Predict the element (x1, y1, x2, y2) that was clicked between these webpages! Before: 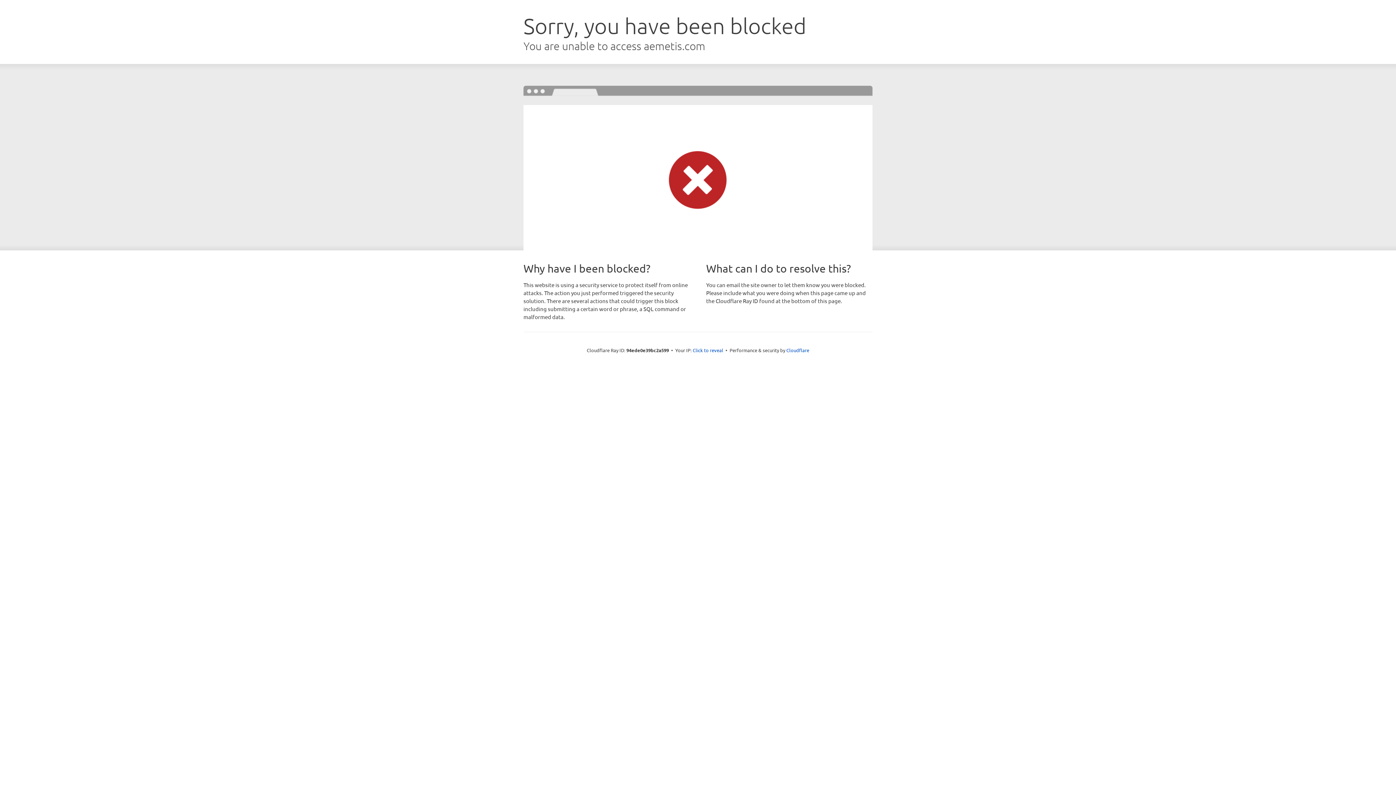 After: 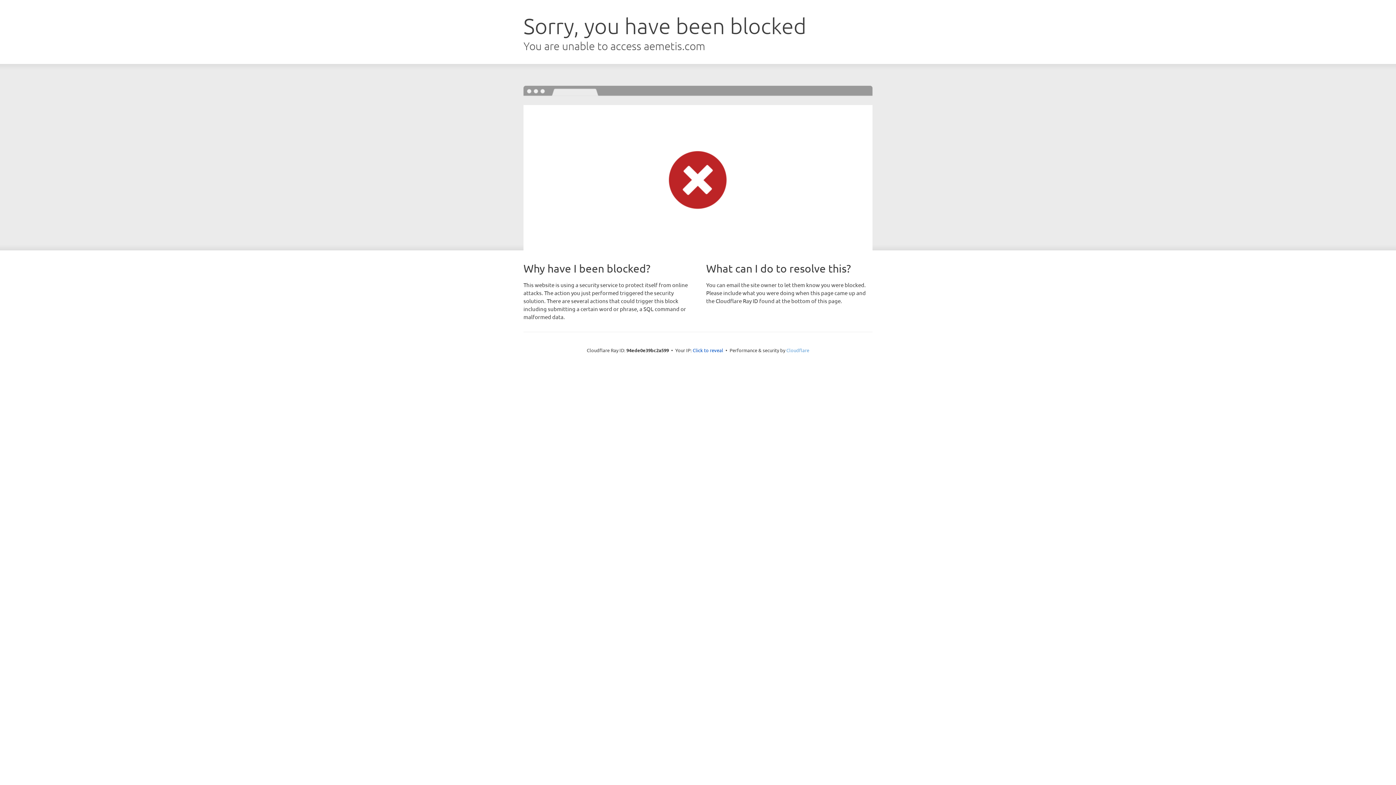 Action: bbox: (786, 347, 809, 353) label: Cloudflare